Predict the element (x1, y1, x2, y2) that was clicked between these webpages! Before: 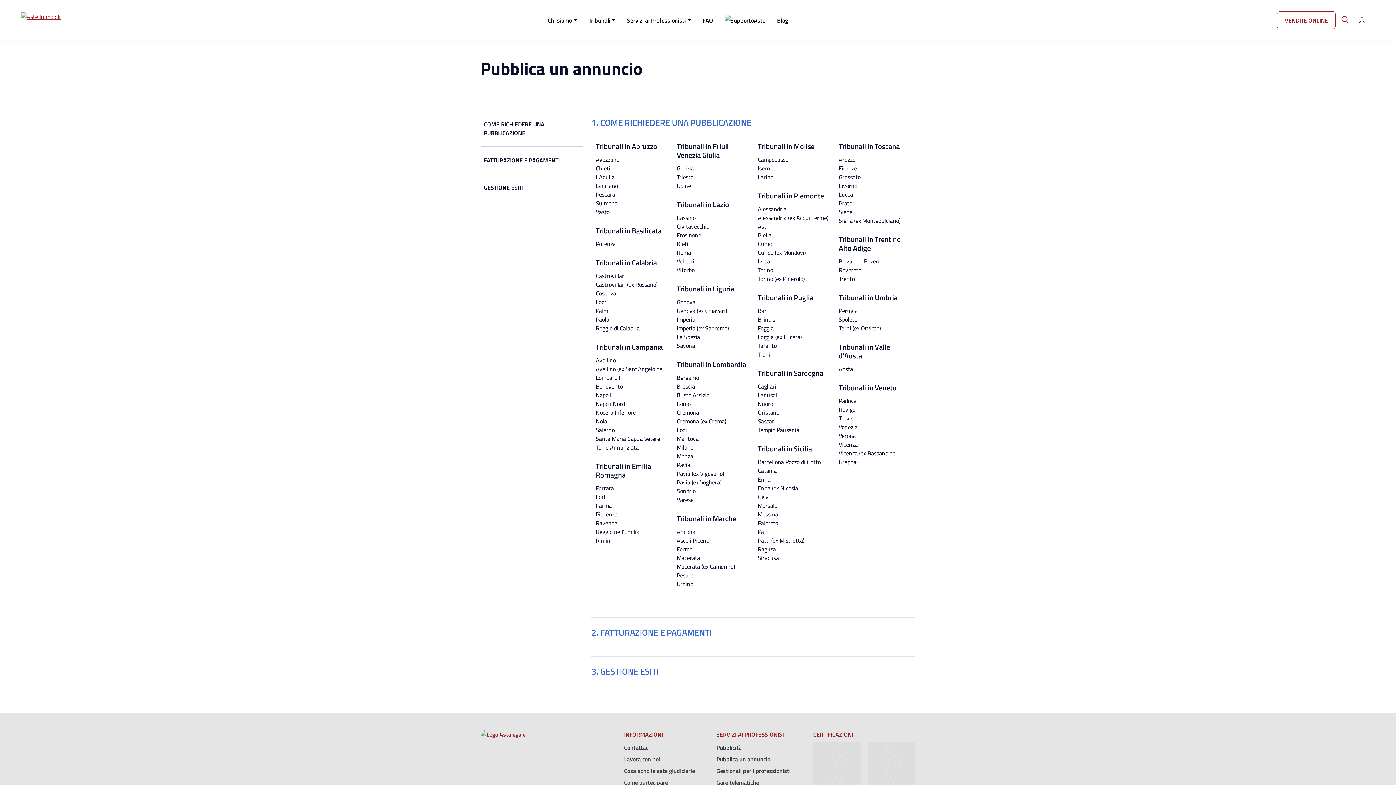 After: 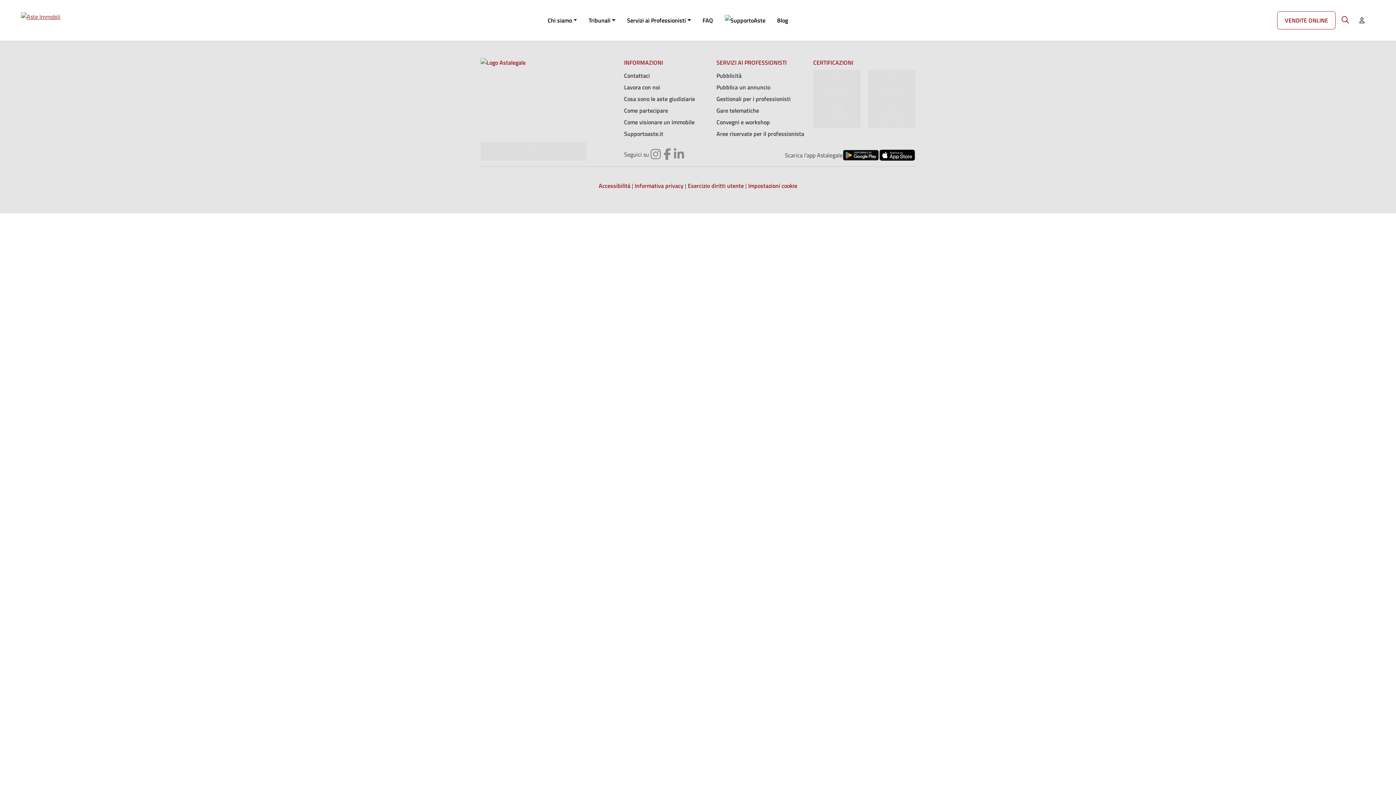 Action: label: Bolzano - Bozen bbox: (839, 257, 911, 265)